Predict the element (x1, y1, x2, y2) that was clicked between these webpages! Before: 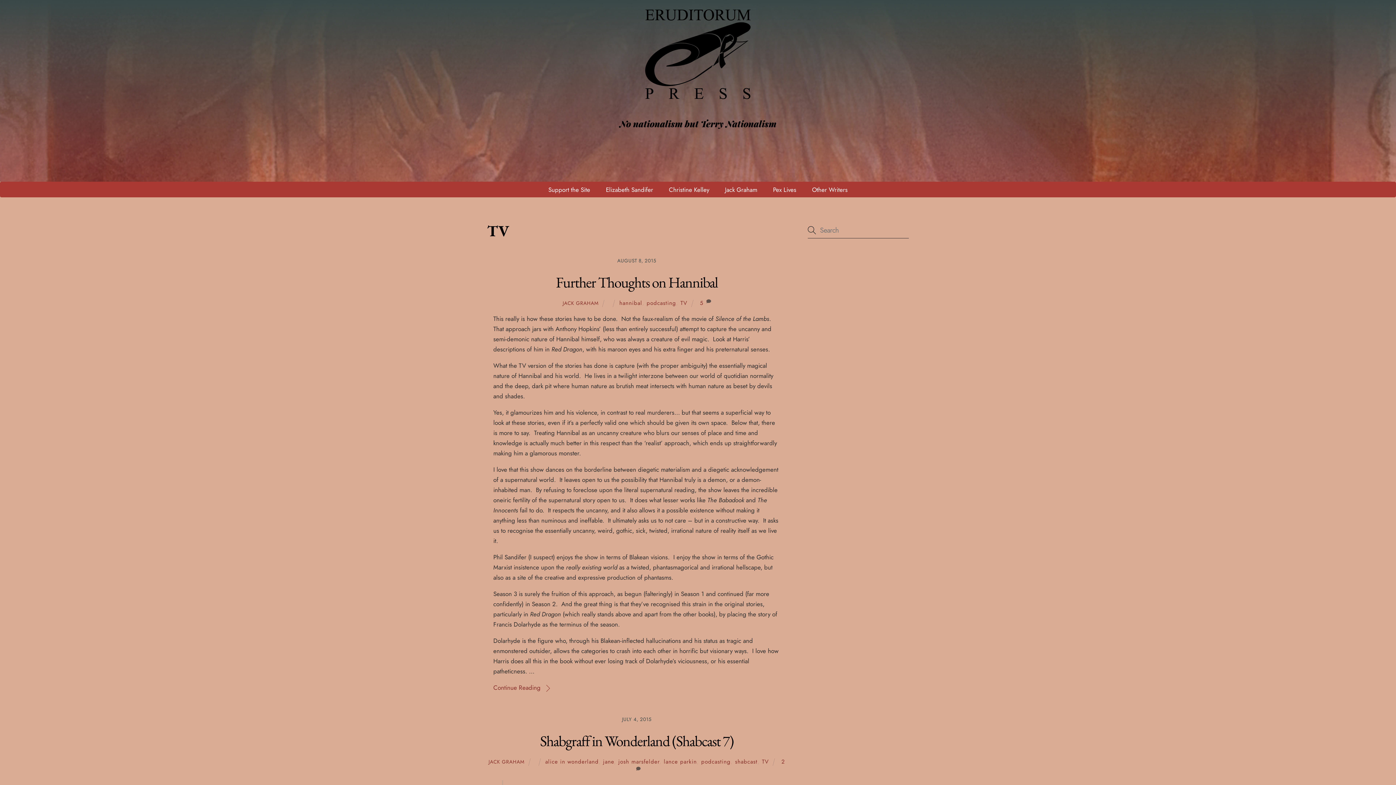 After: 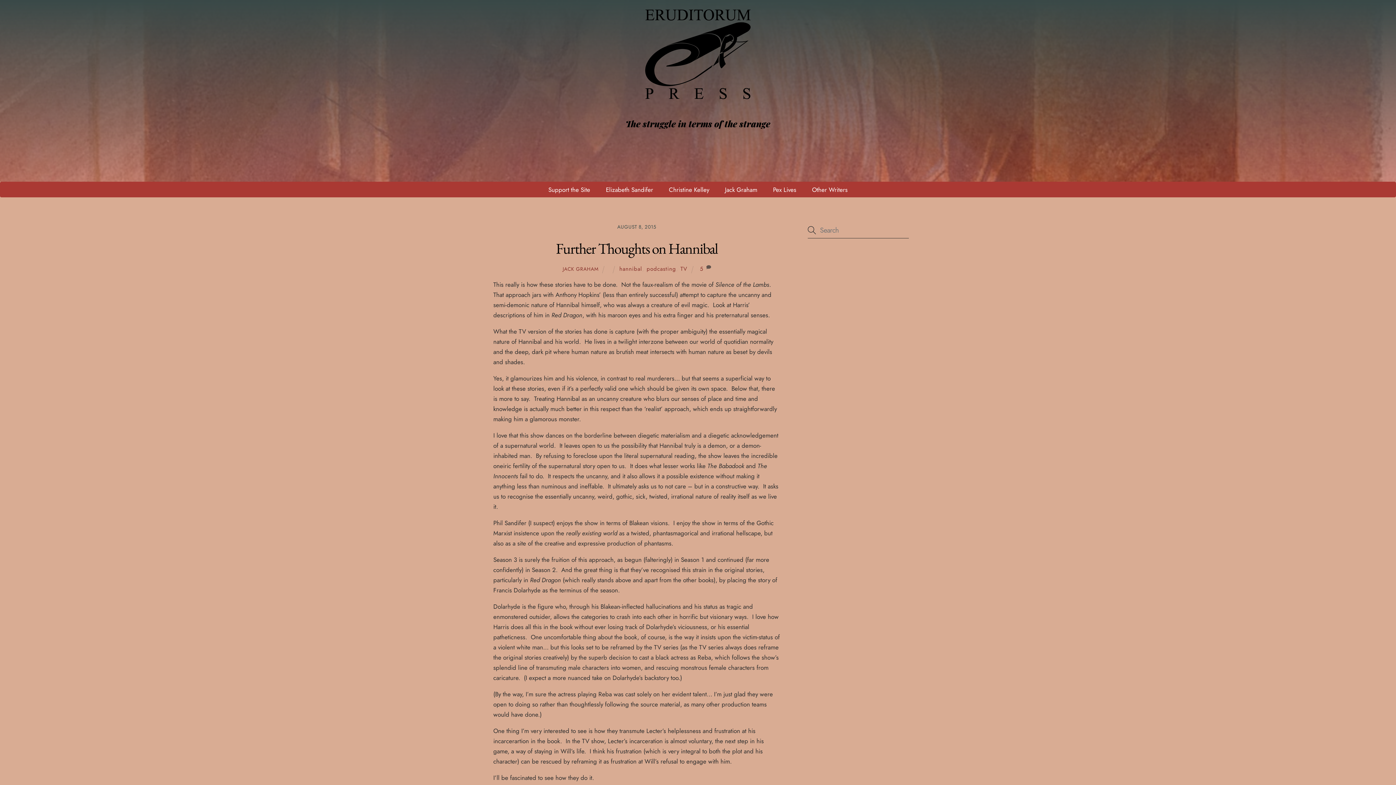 Action: bbox: (493, 683, 548, 692) label: Continue Reading